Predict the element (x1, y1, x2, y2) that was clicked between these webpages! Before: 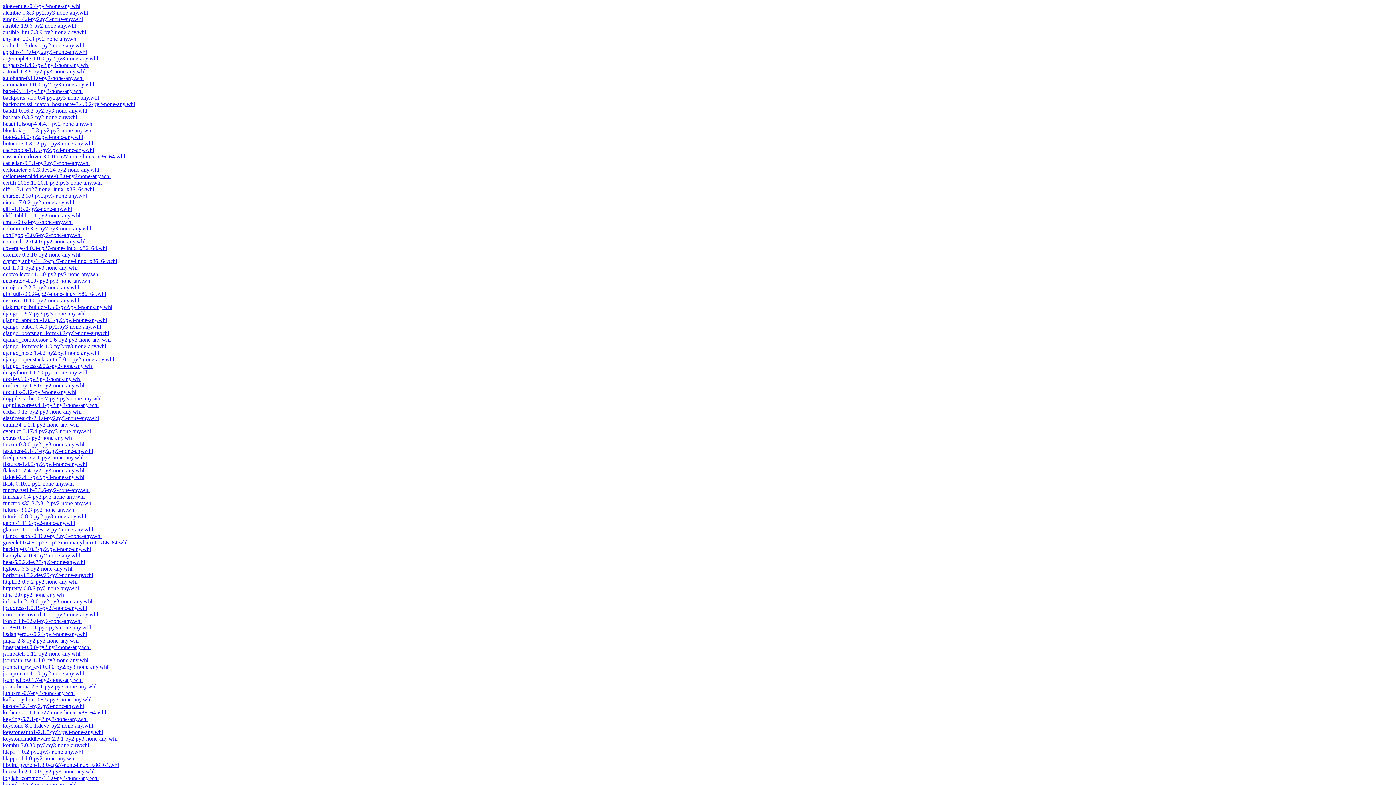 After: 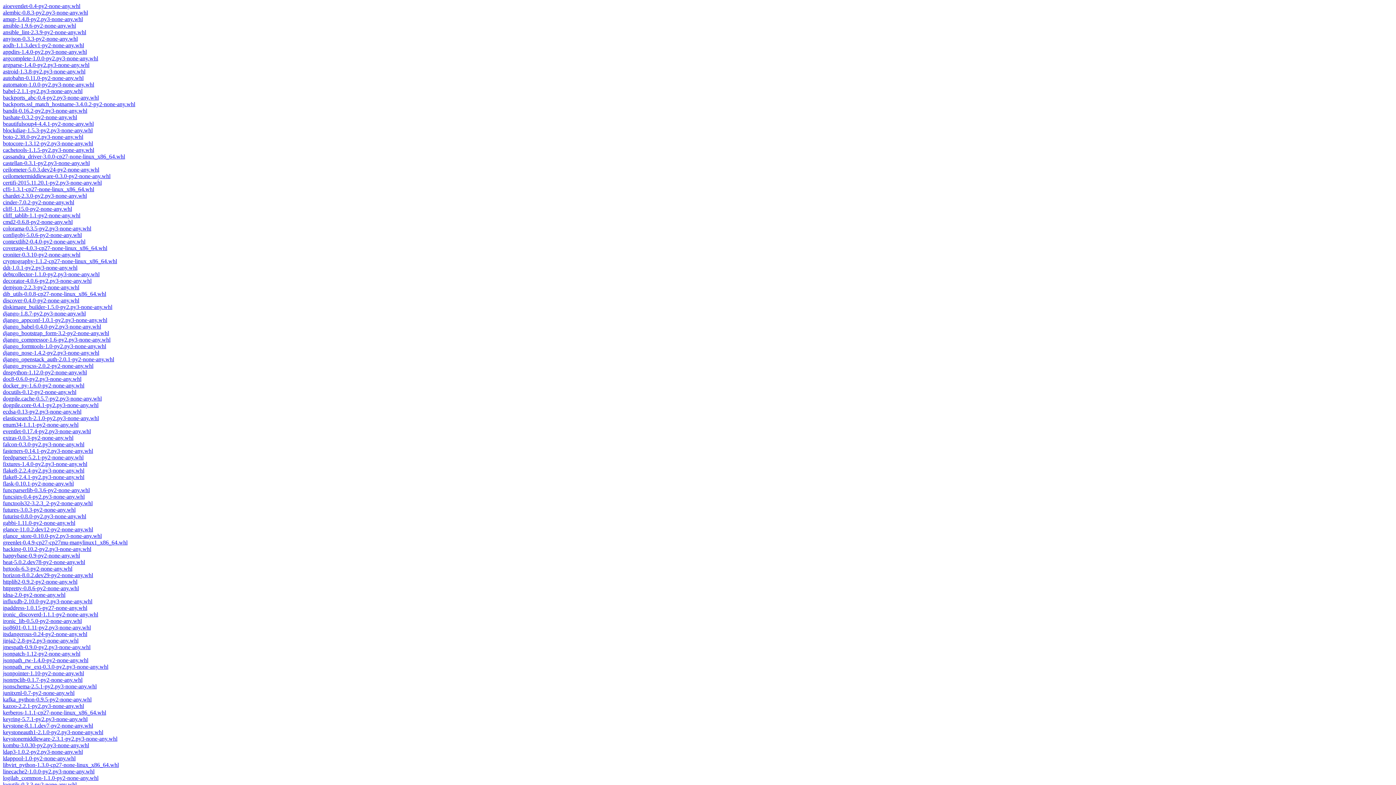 Action: bbox: (2, 461, 87, 467) label: fixtures-1.4.0-py2.py3-none-any.whl